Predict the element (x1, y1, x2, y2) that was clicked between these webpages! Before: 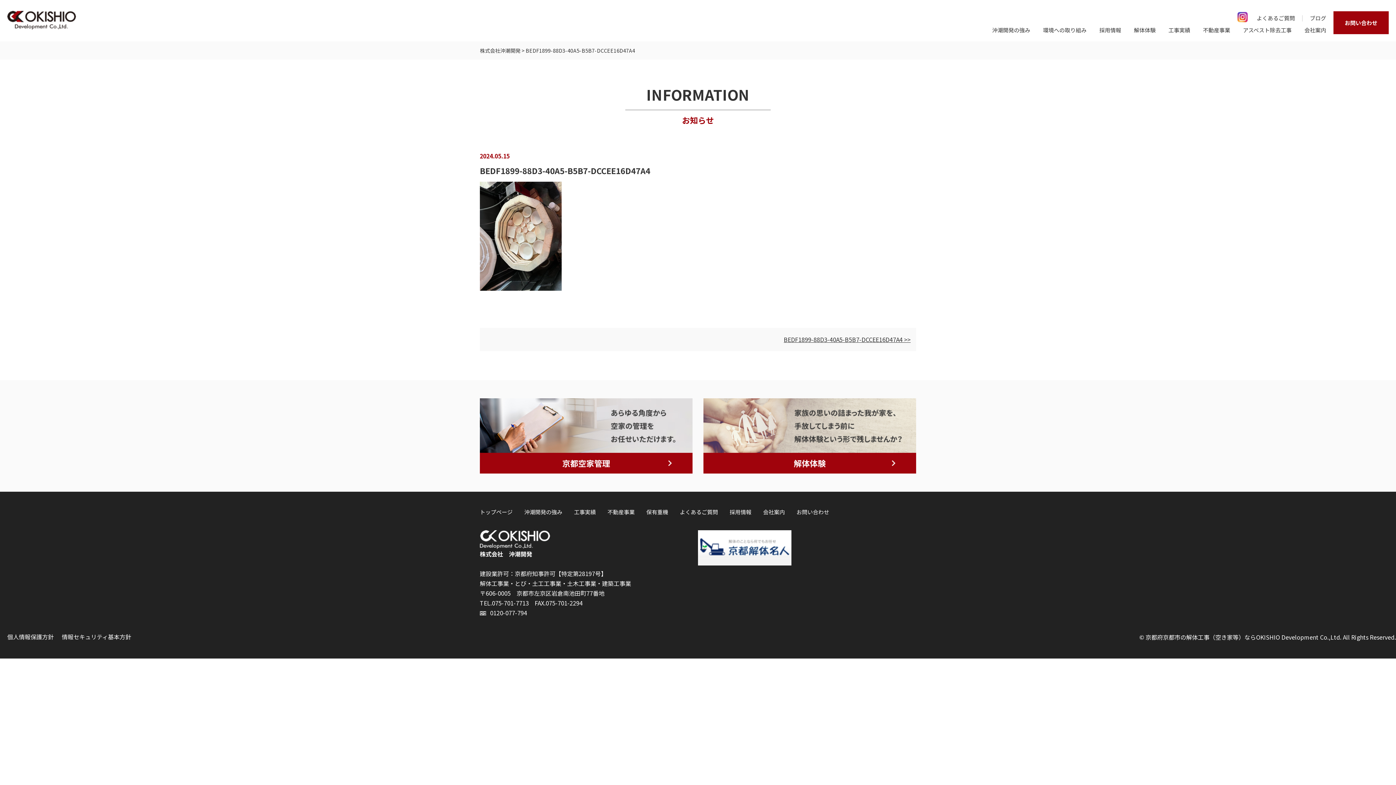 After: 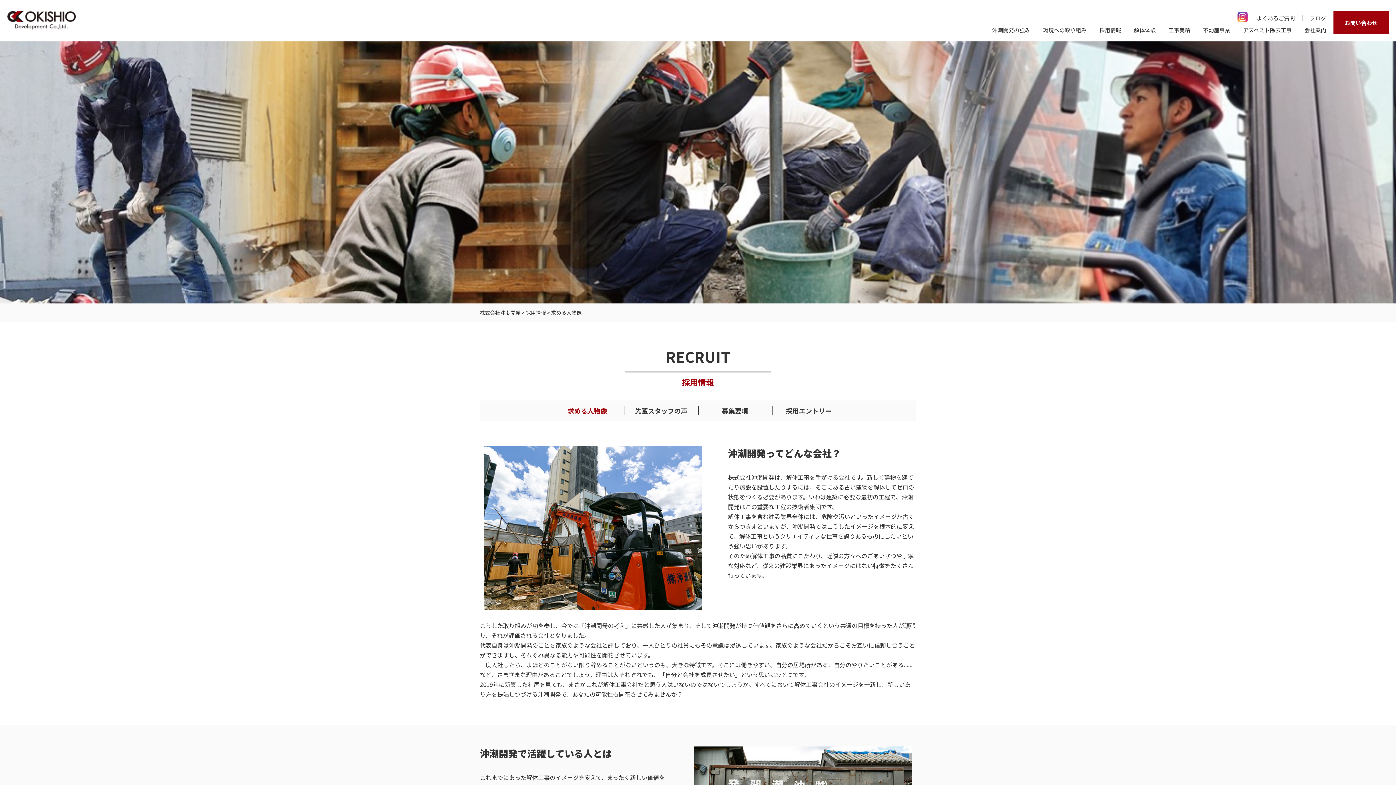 Action: label: 採用情報 bbox: (729, 508, 751, 516)